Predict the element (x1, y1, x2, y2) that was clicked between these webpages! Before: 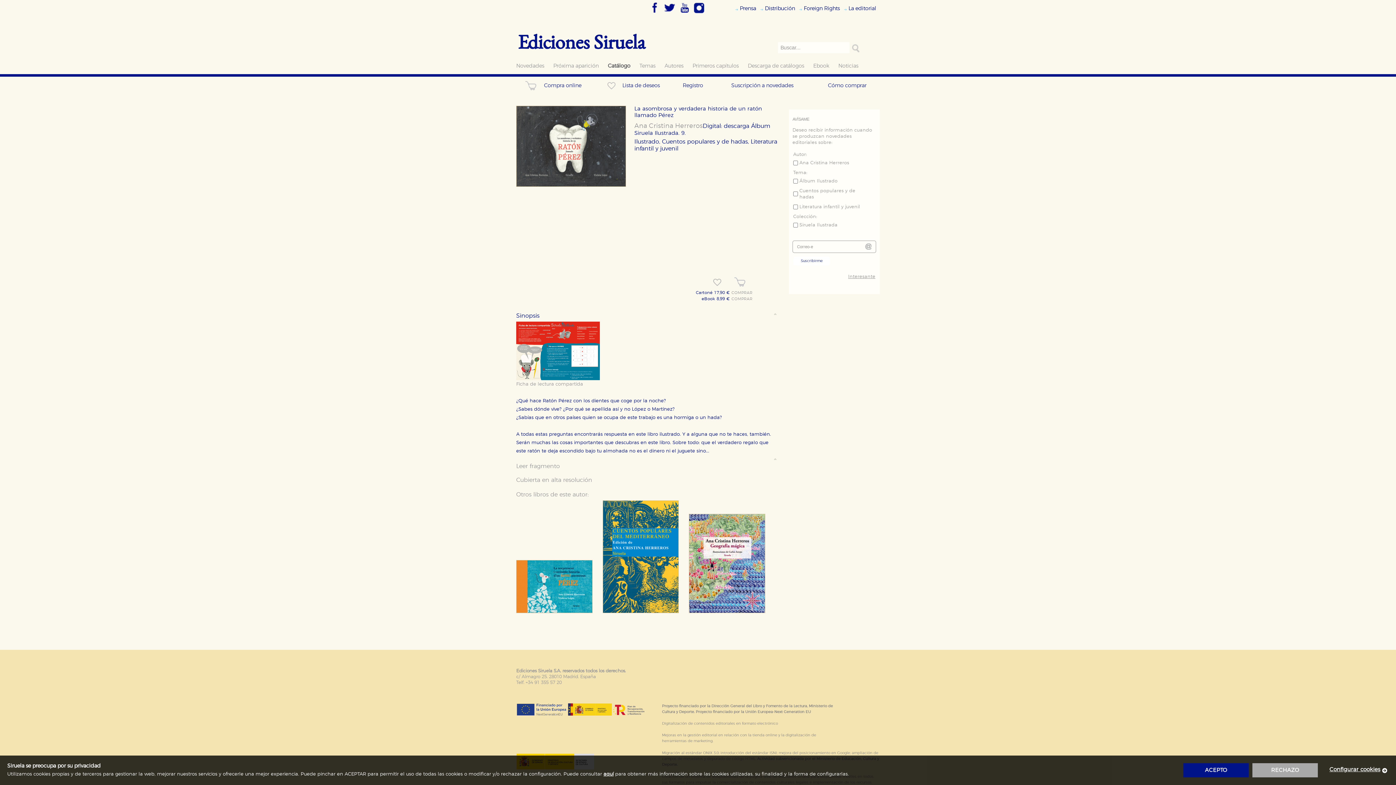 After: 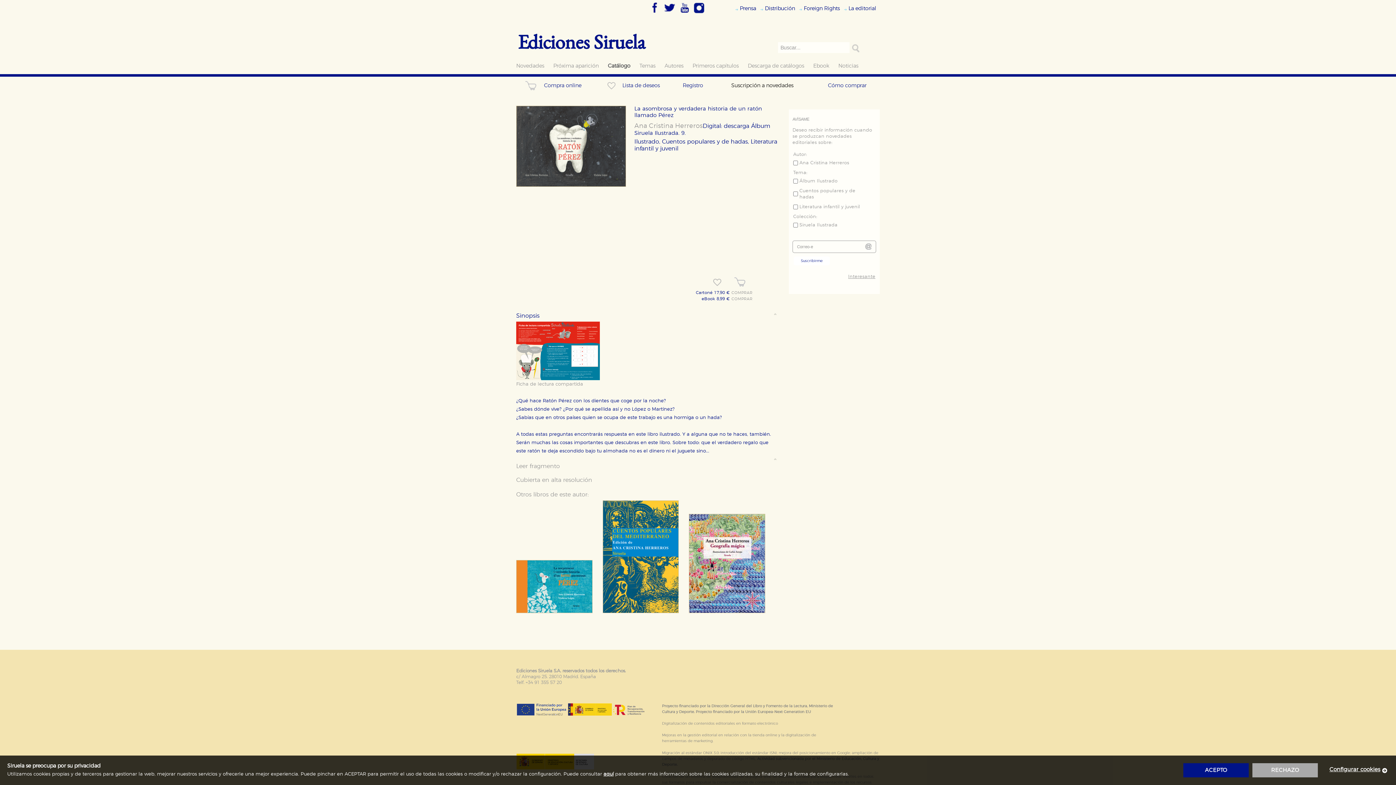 Action: bbox: (731, 82, 793, 88) label: Suscripción a novedades